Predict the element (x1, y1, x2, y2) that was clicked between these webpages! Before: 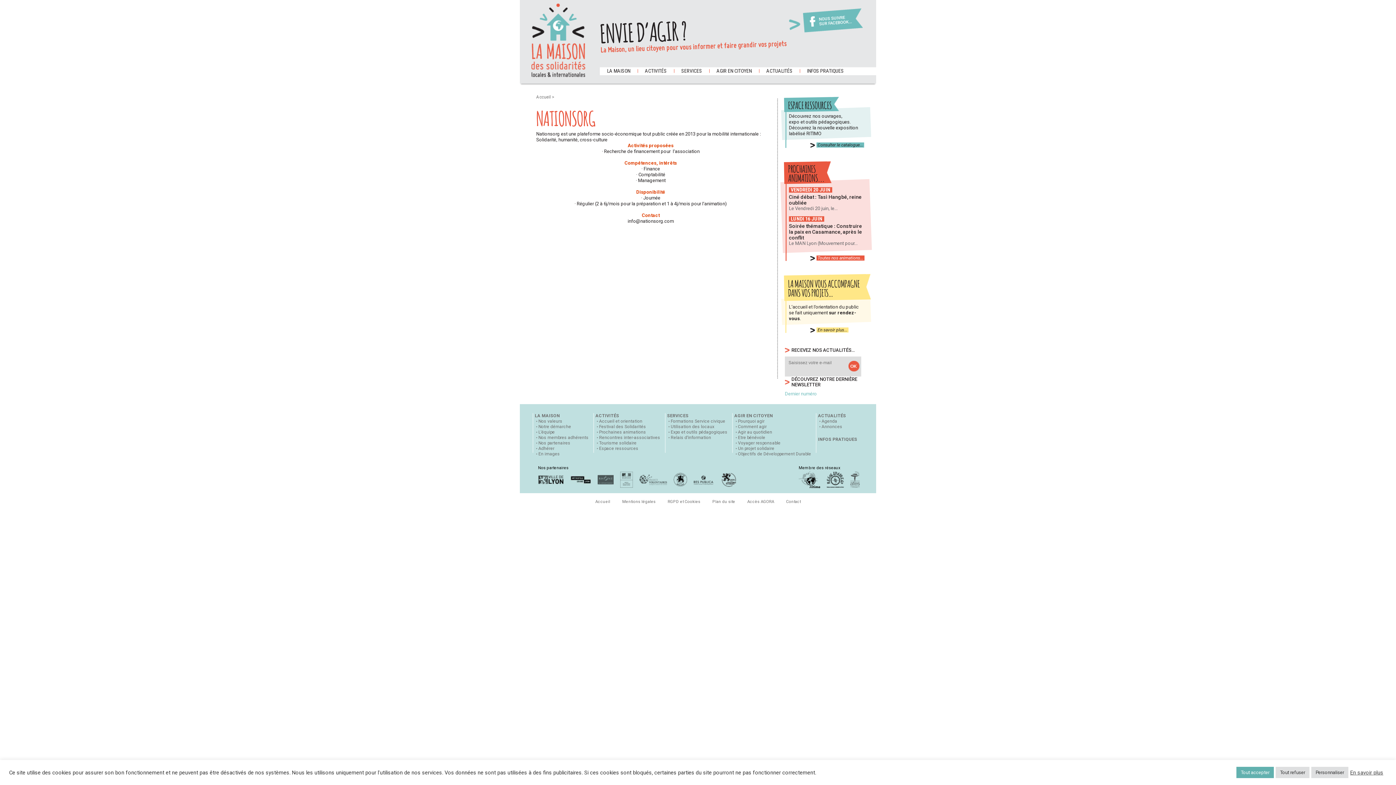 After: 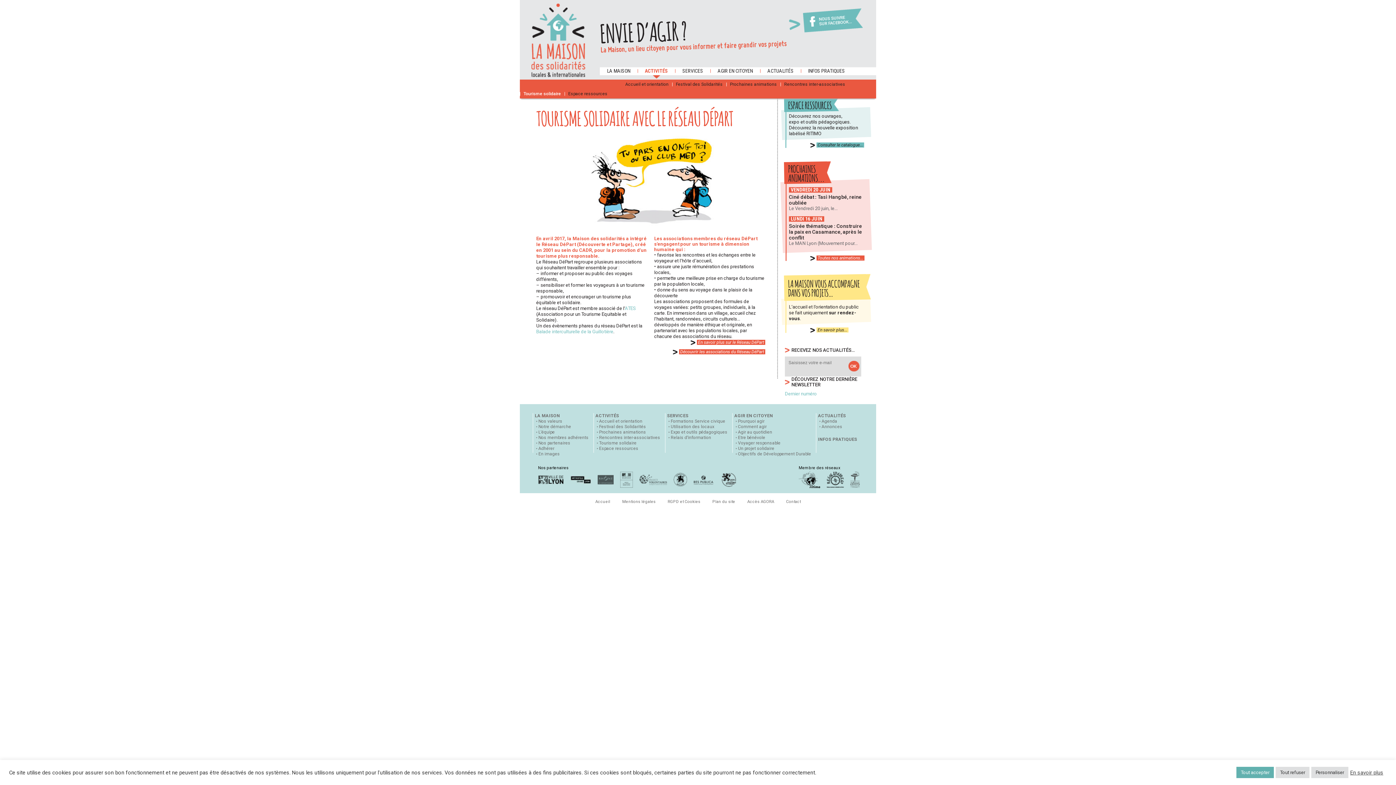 Action: bbox: (599, 440, 636, 445) label: Tourisme solidaire